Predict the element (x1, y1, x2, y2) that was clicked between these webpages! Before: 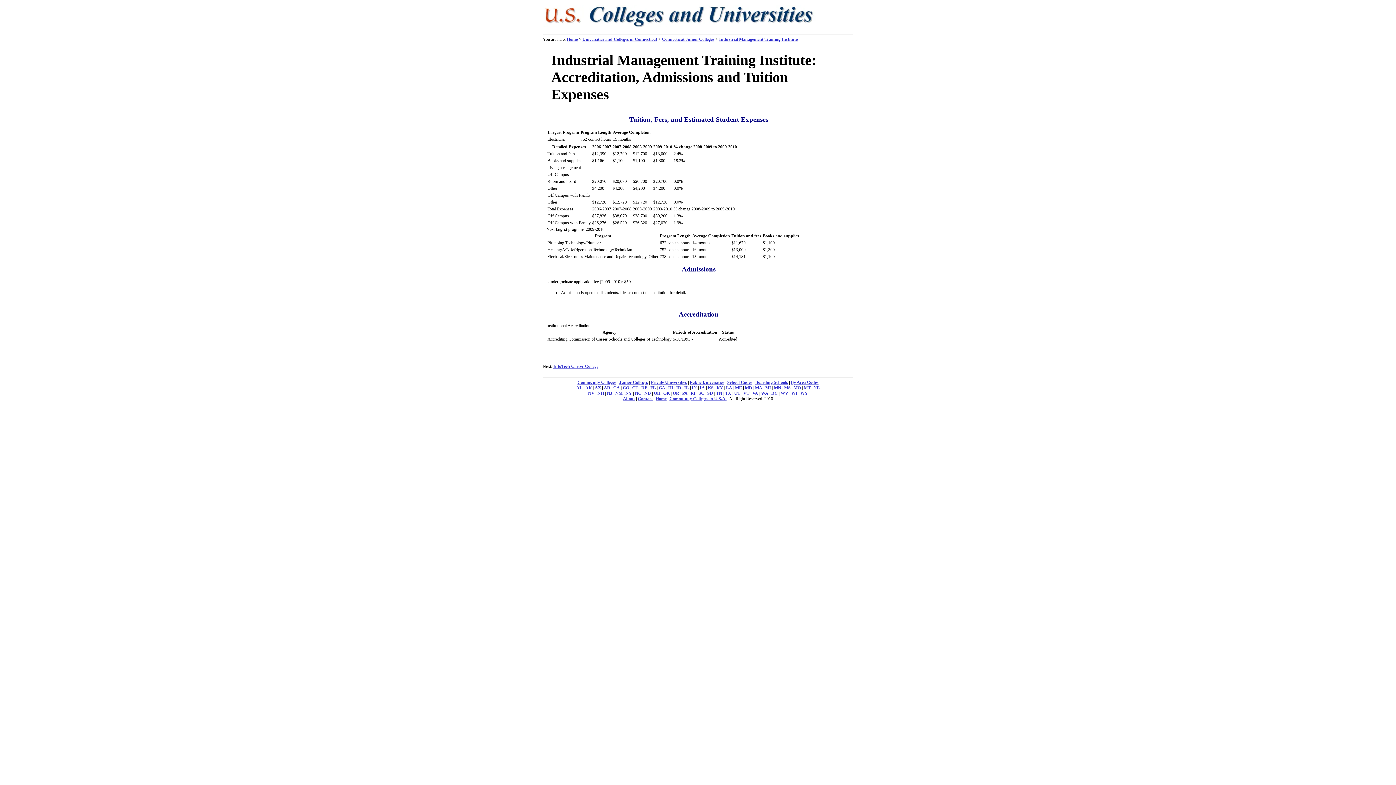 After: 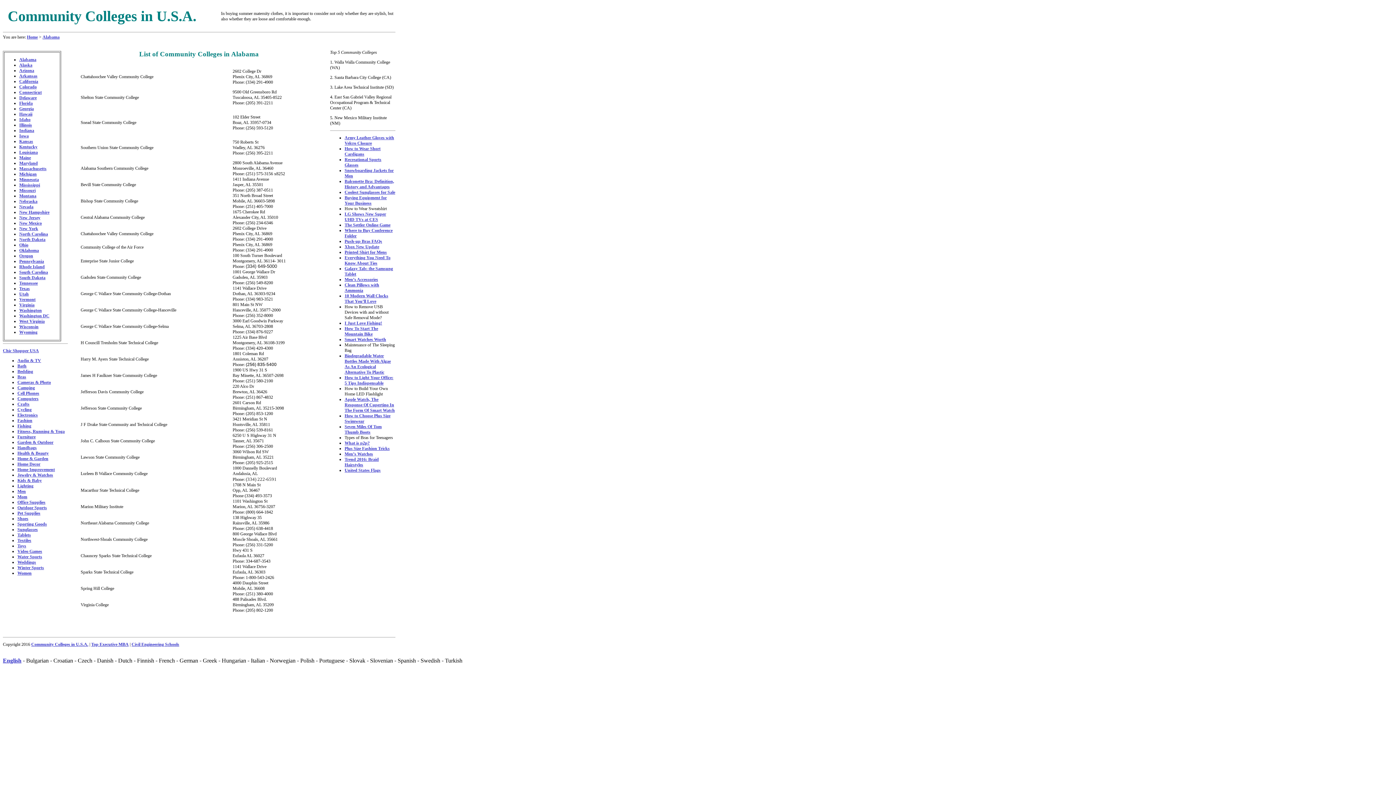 Action: label: AL bbox: (576, 385, 582, 390)